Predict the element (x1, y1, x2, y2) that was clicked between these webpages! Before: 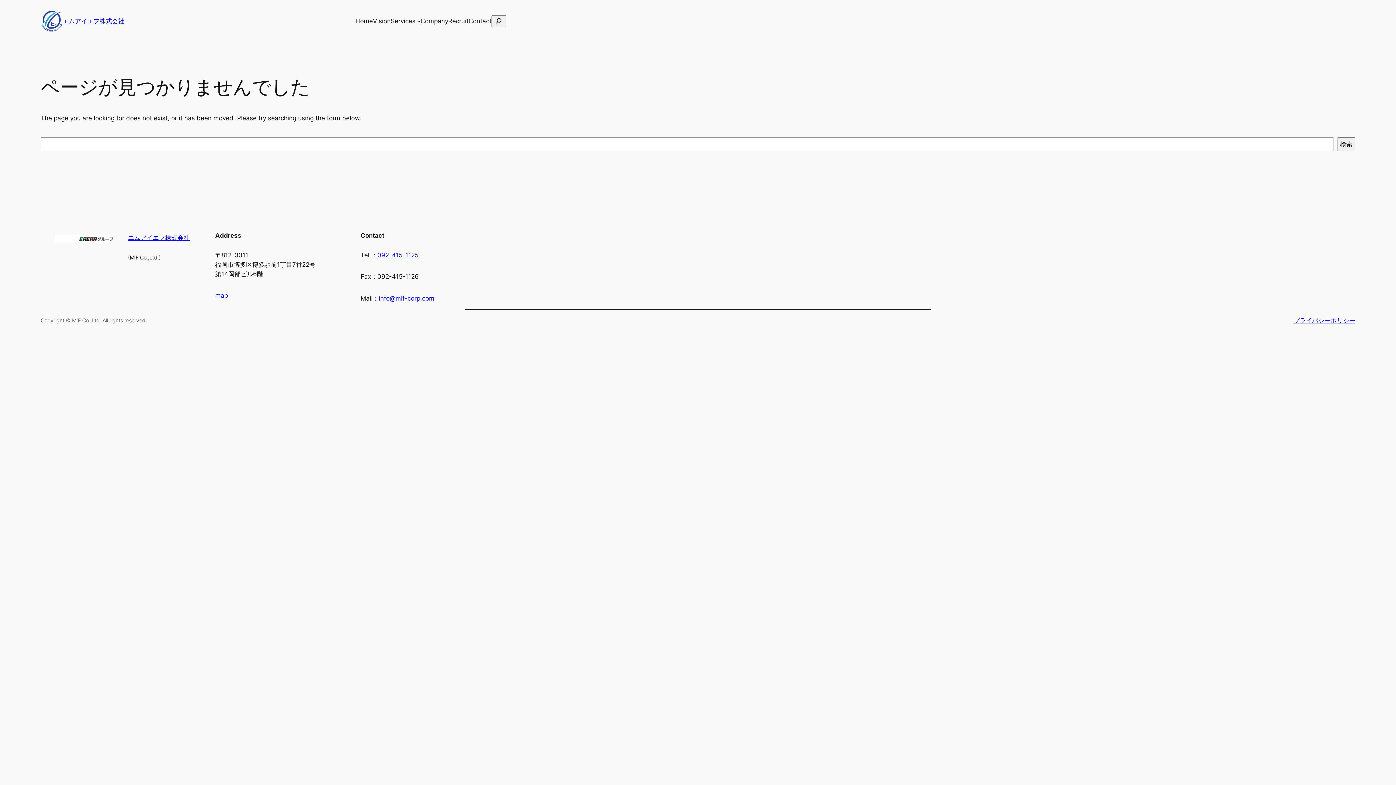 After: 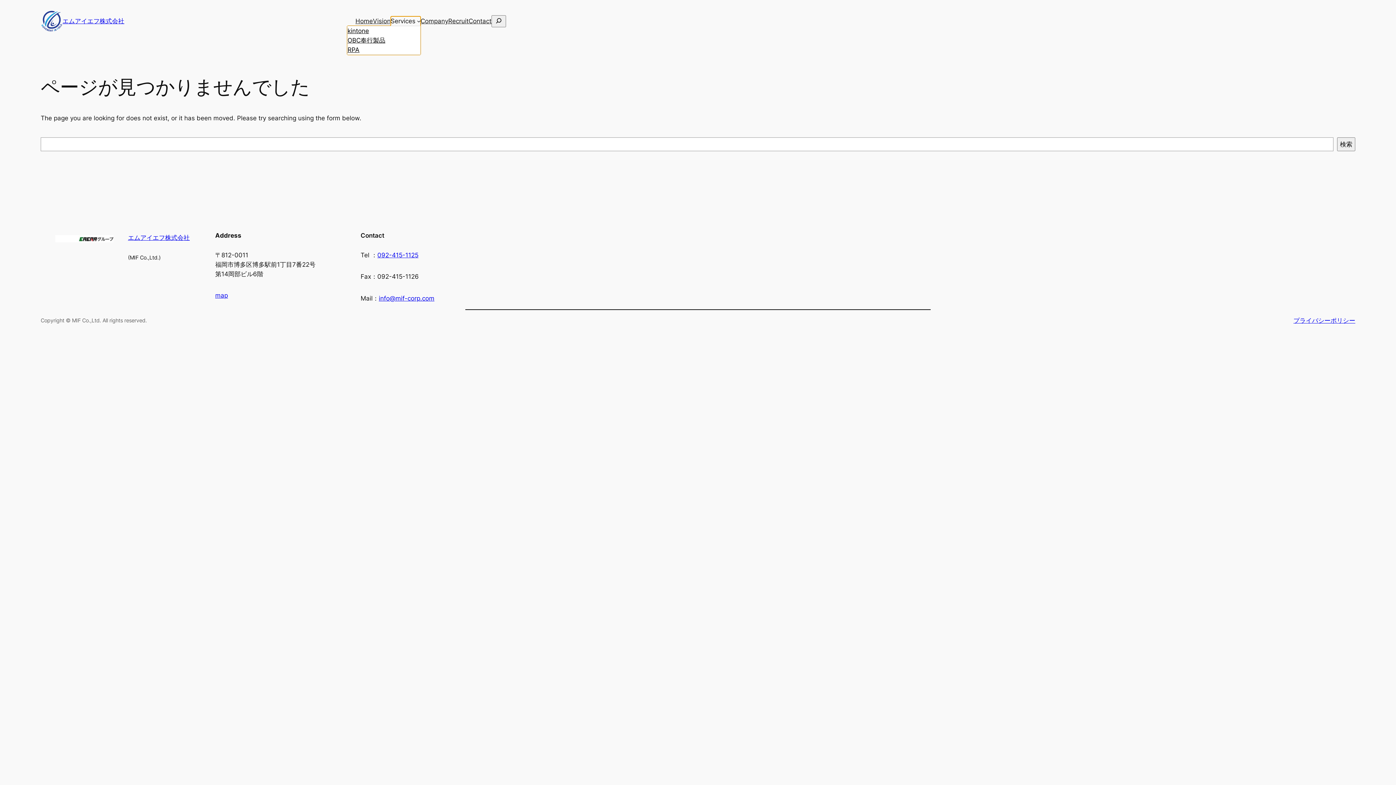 Action: label: Services bbox: (390, 16, 415, 25)